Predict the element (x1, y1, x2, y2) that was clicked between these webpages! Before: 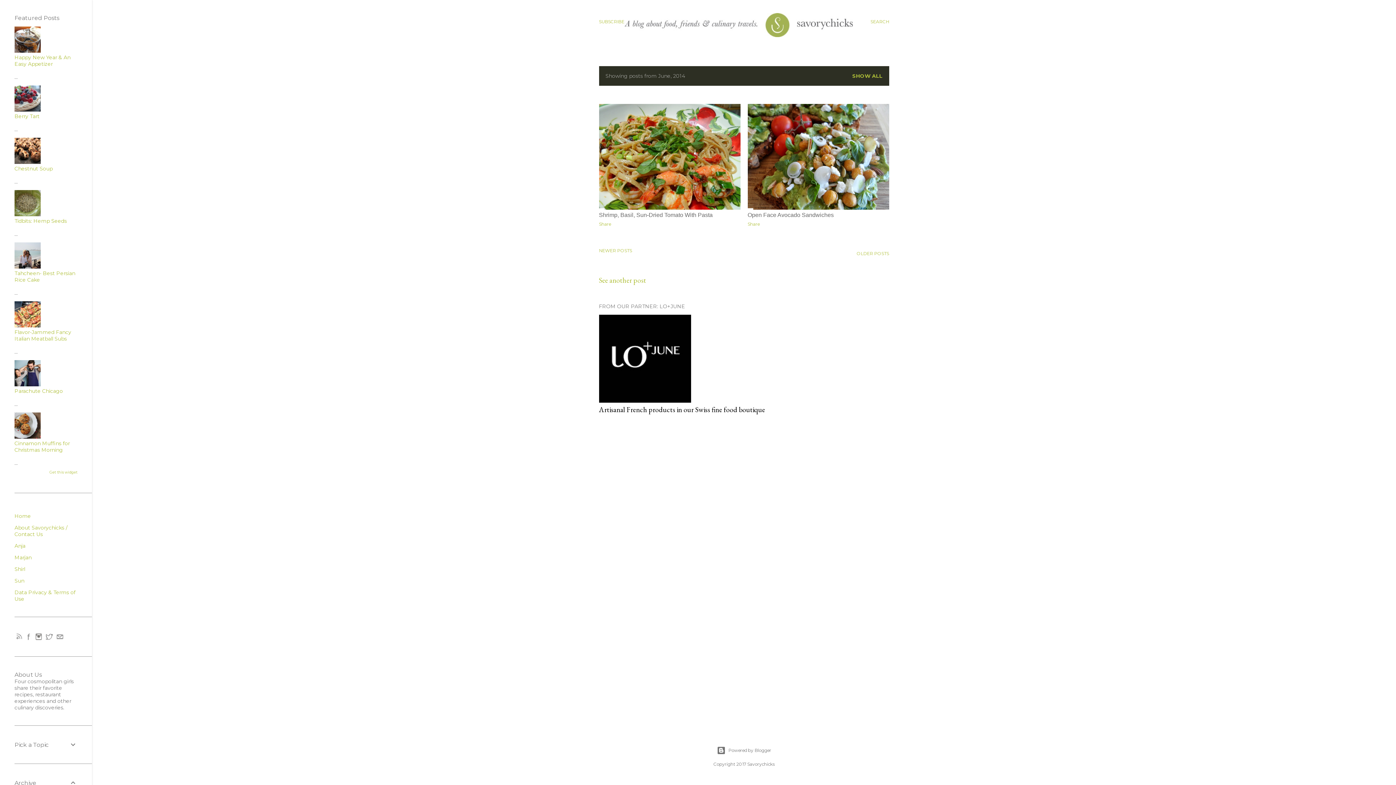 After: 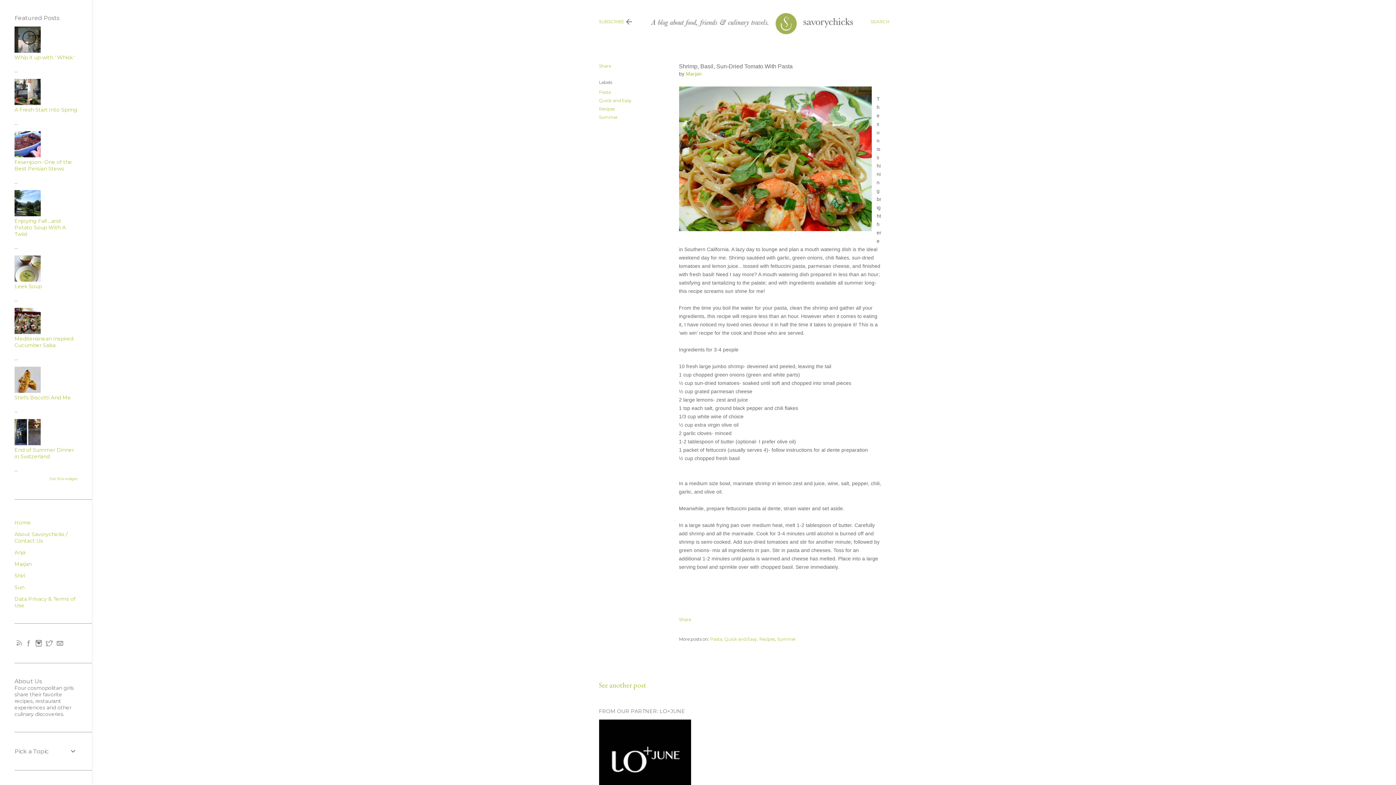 Action: bbox: (599, 212, 712, 218) label: Shrimp, Basil, Sun-Dried Tomato With Pasta